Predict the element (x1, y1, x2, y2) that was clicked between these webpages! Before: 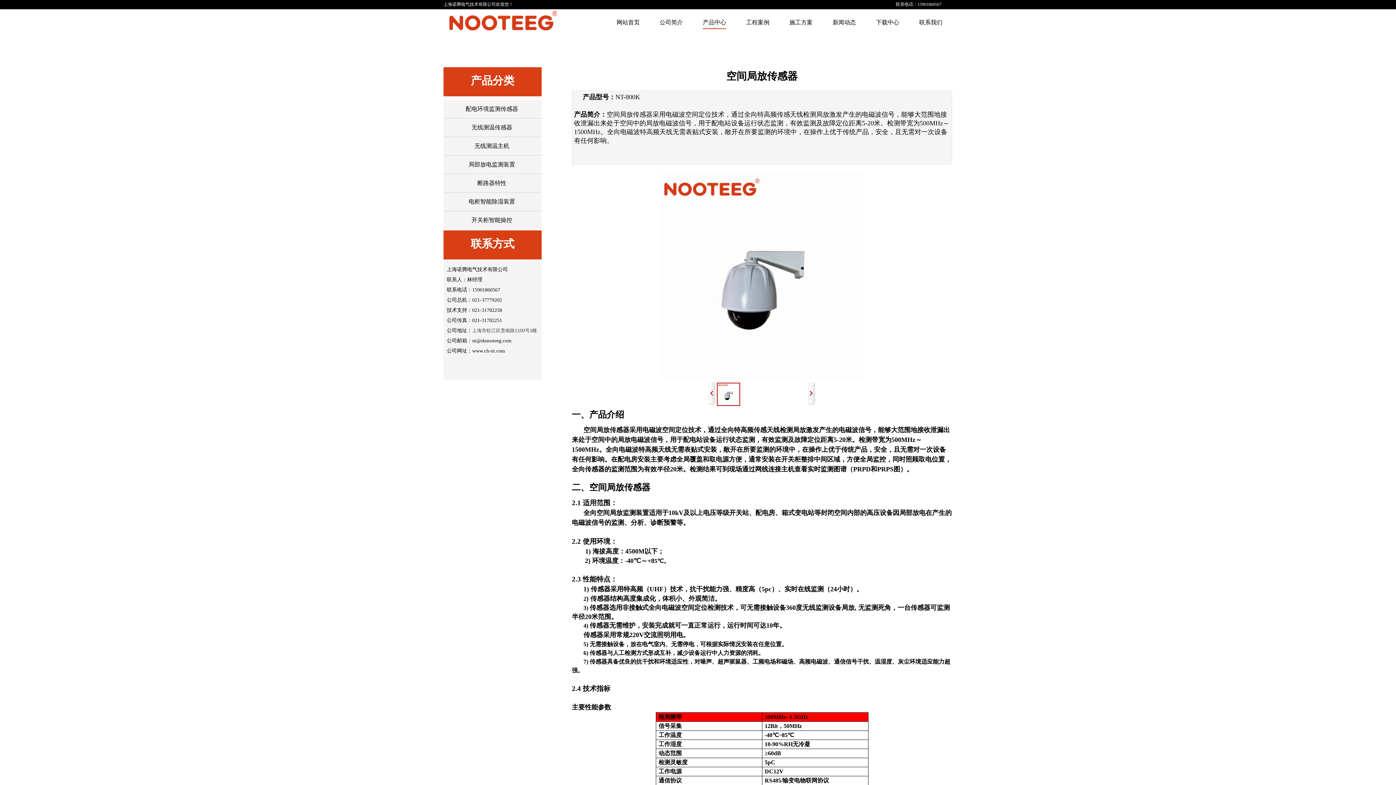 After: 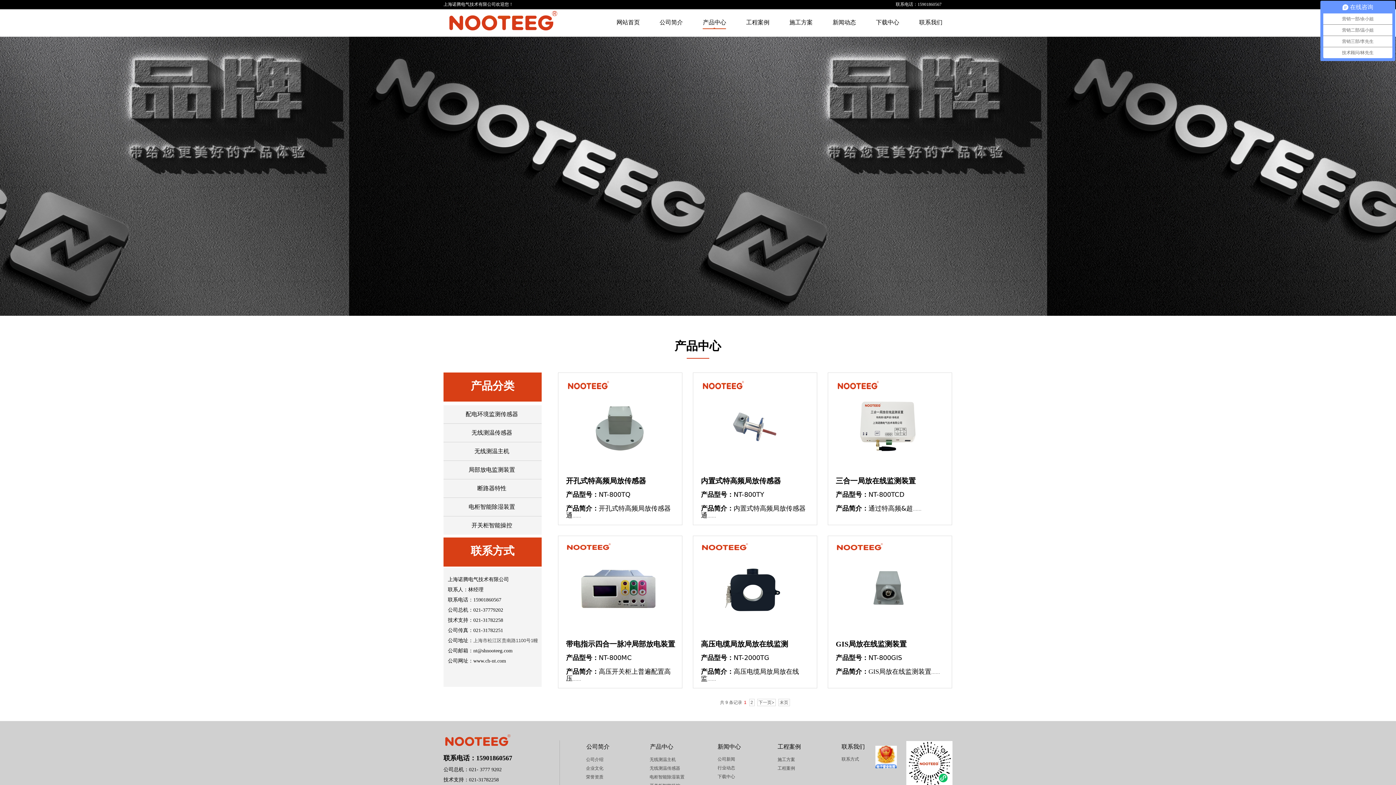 Action: label: 局部放电监测装置 bbox: (447, 155, 540, 173)